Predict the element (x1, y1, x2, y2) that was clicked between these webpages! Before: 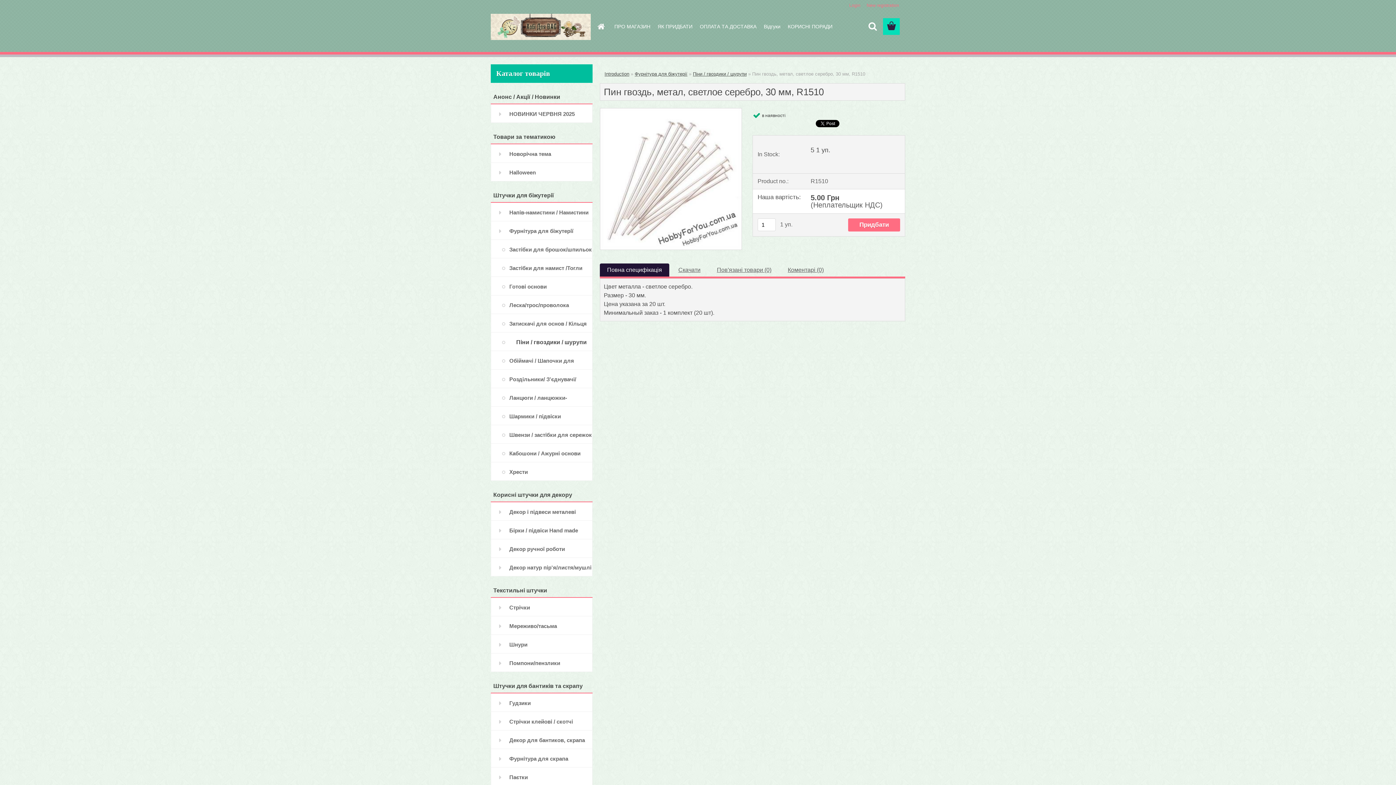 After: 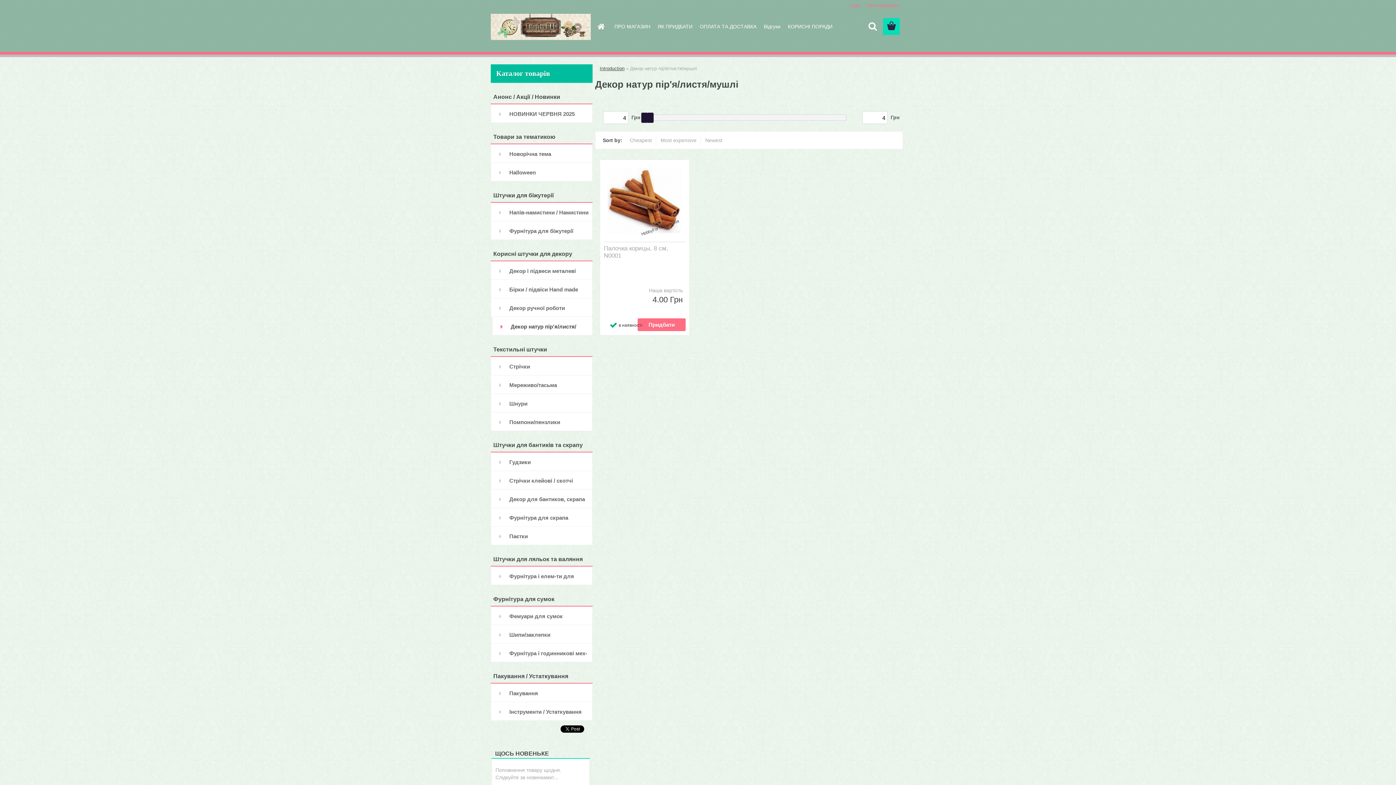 Action: bbox: (490, 558, 592, 576) label: Декор натур пір'я/листя/мушлі